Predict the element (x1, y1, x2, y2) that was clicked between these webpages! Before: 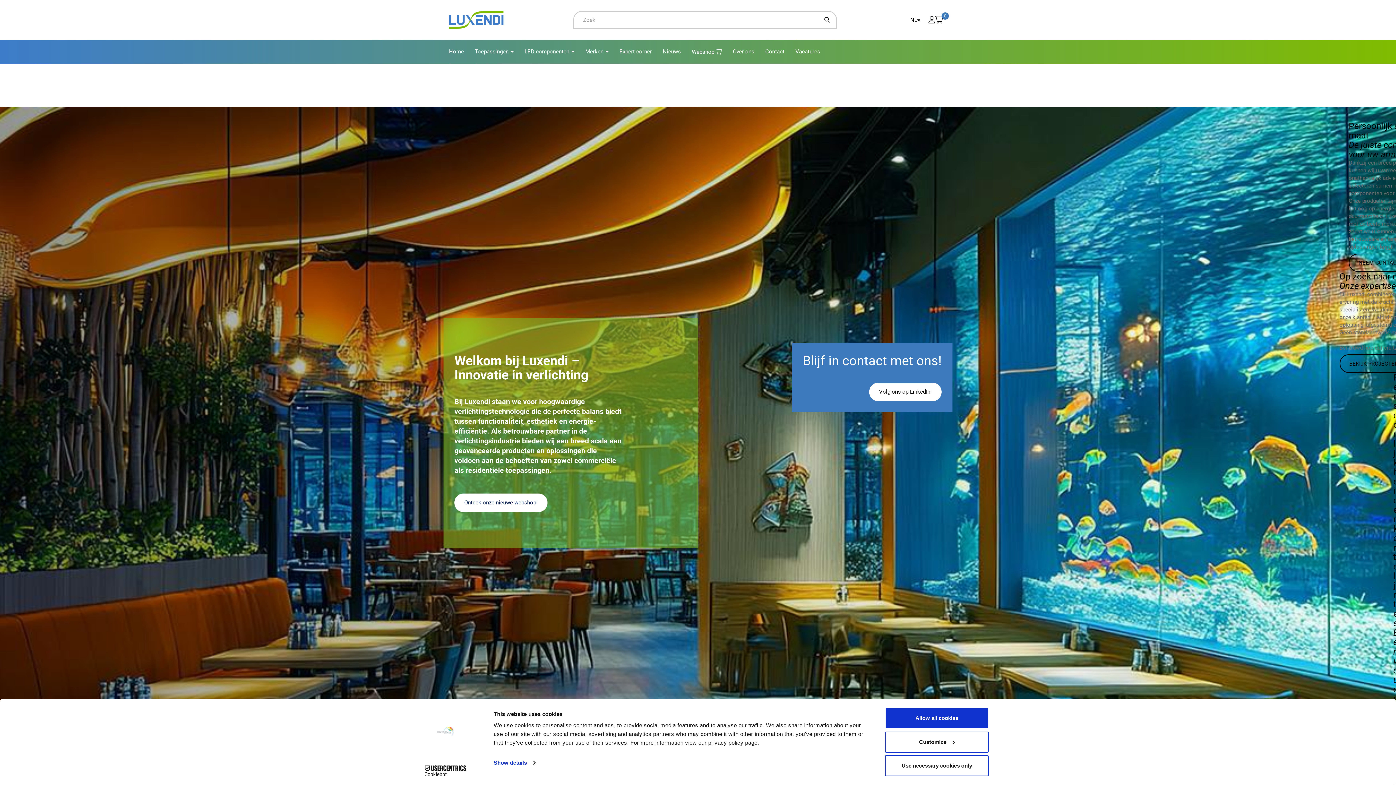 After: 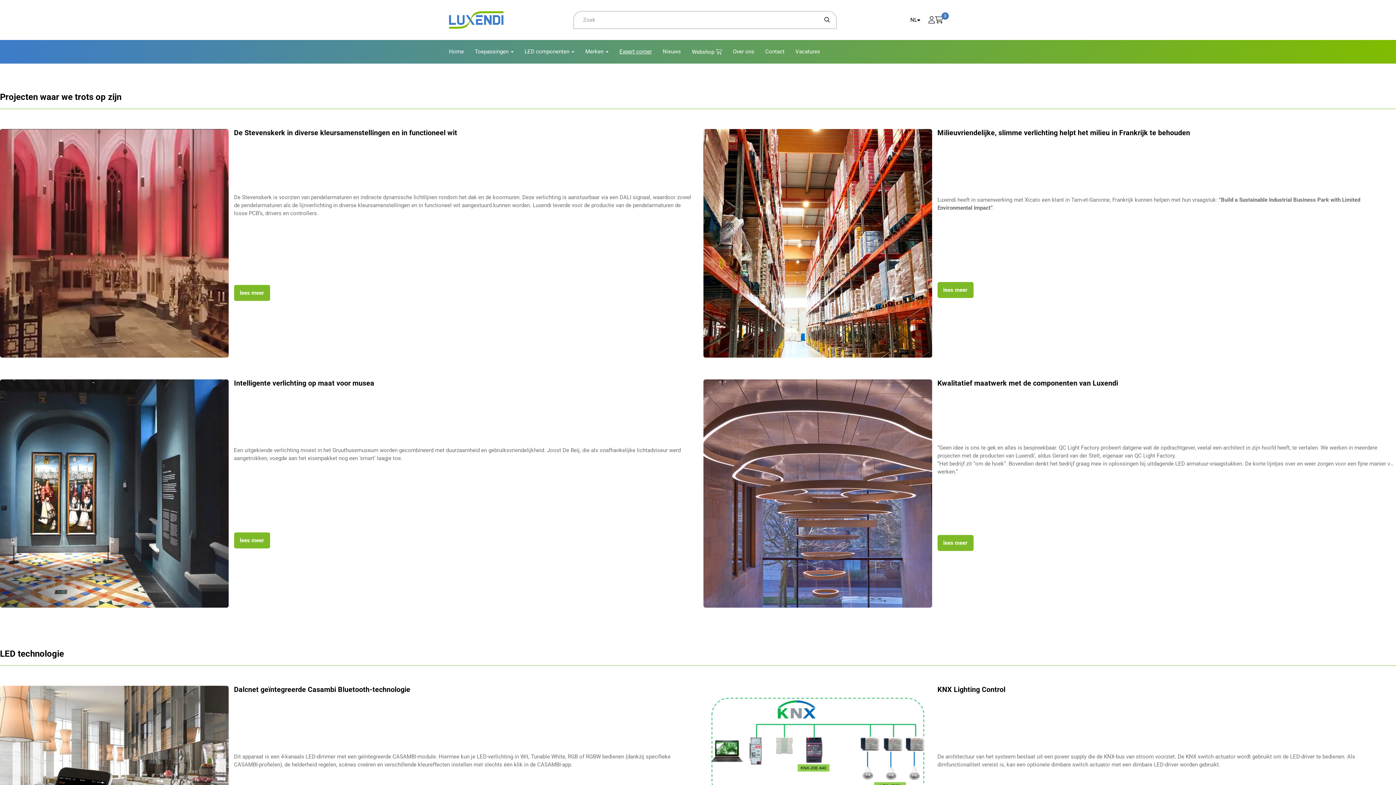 Action: bbox: (614, 40, 657, 63) label: Expert corner